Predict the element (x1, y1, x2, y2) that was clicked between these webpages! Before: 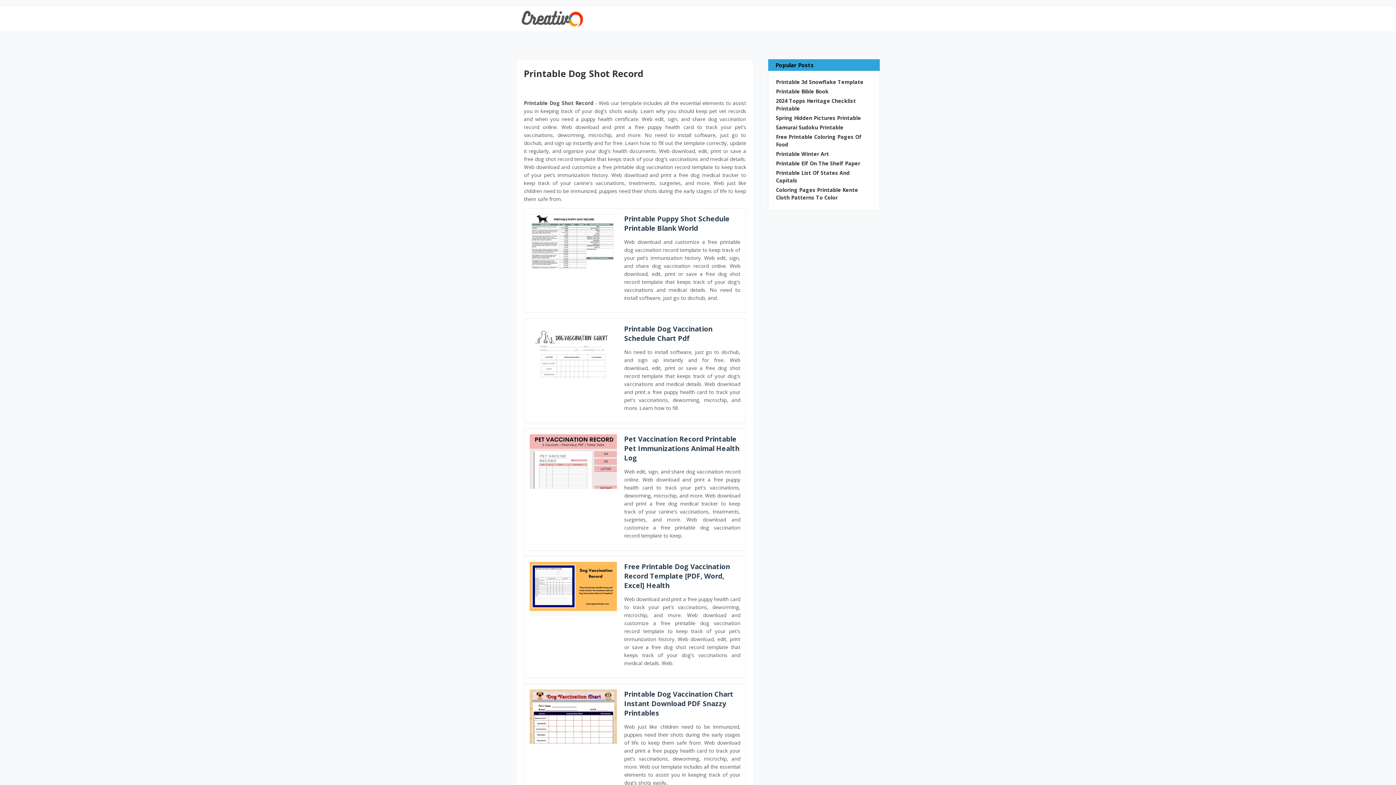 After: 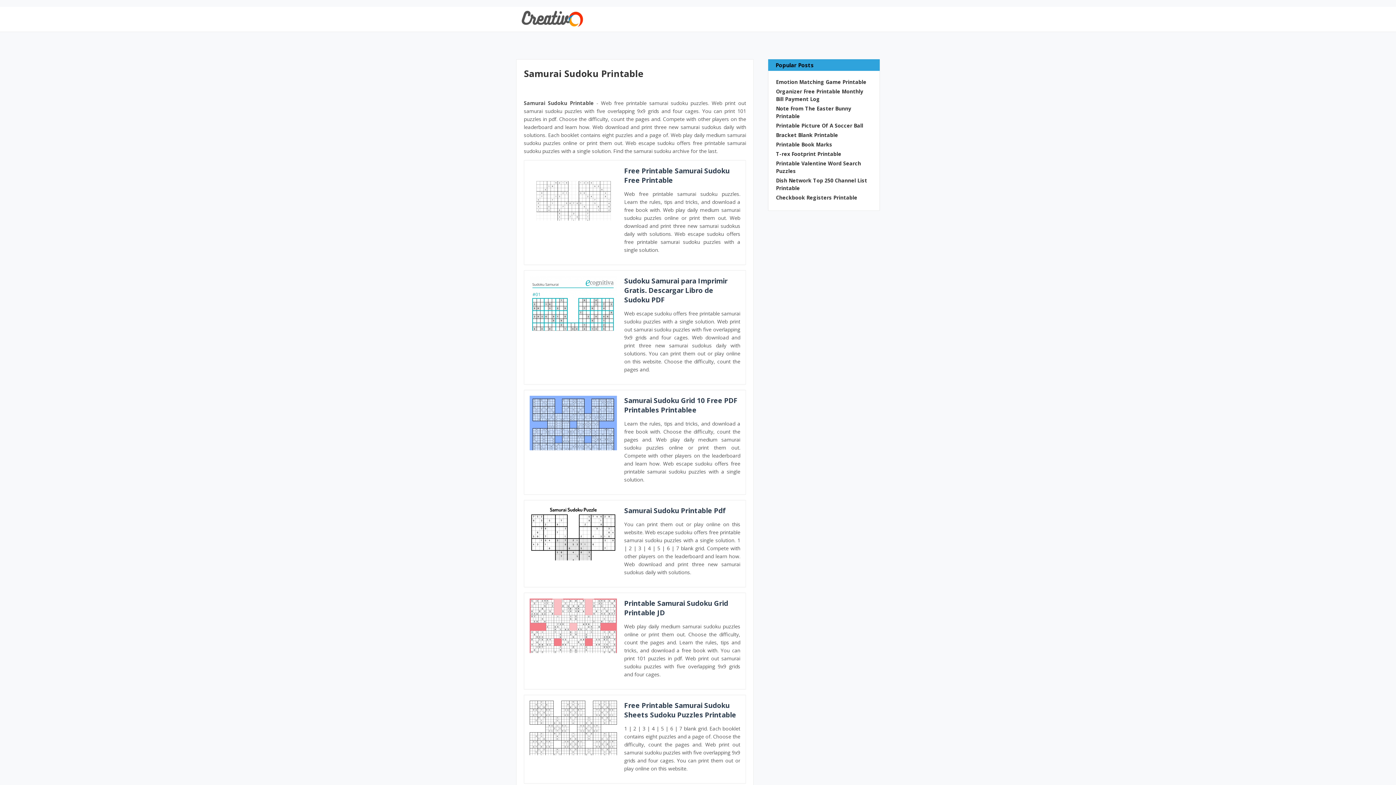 Action: label: Samurai Sudoku Printable bbox: (776, 123, 872, 131)